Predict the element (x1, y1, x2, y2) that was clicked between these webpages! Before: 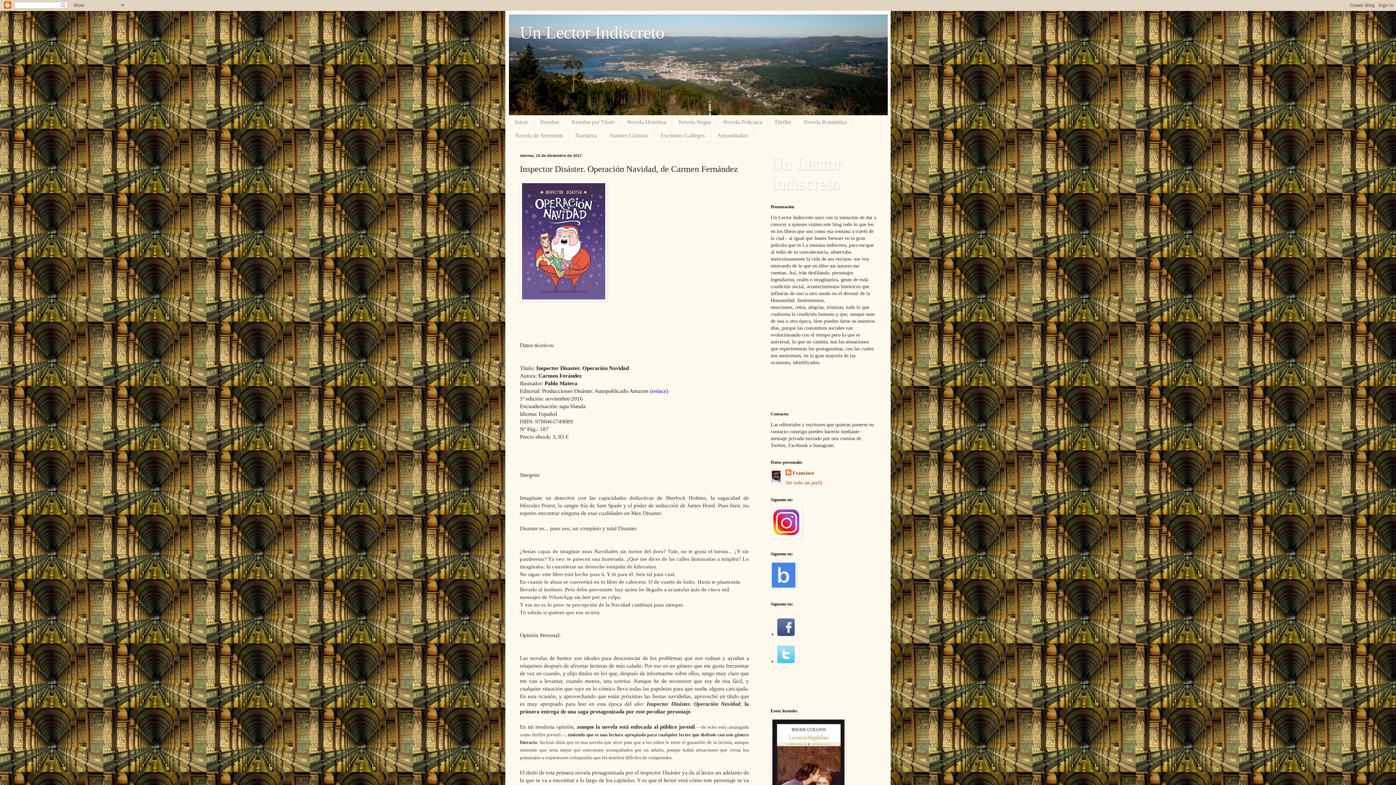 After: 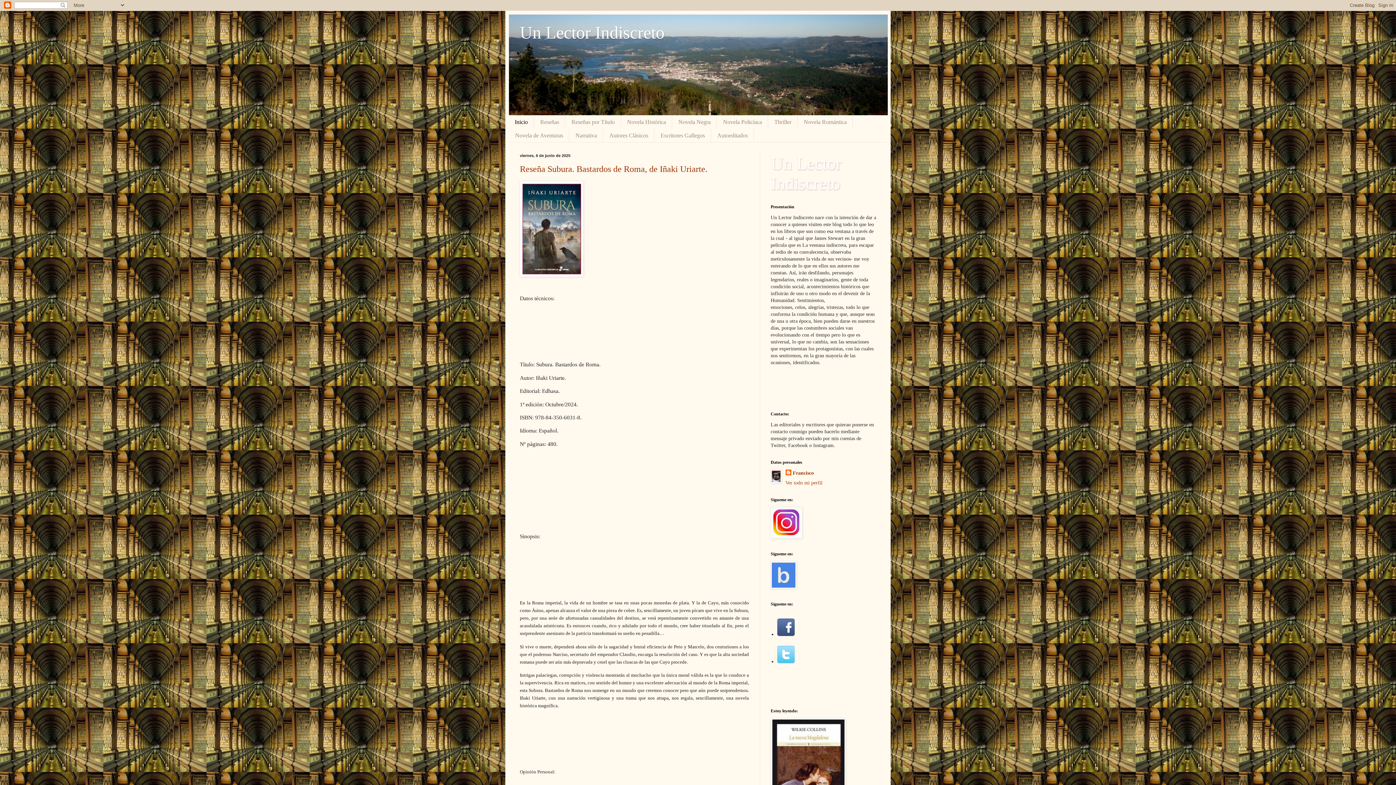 Action: label: Un Lector Indiscreto bbox: (520, 22, 664, 42)